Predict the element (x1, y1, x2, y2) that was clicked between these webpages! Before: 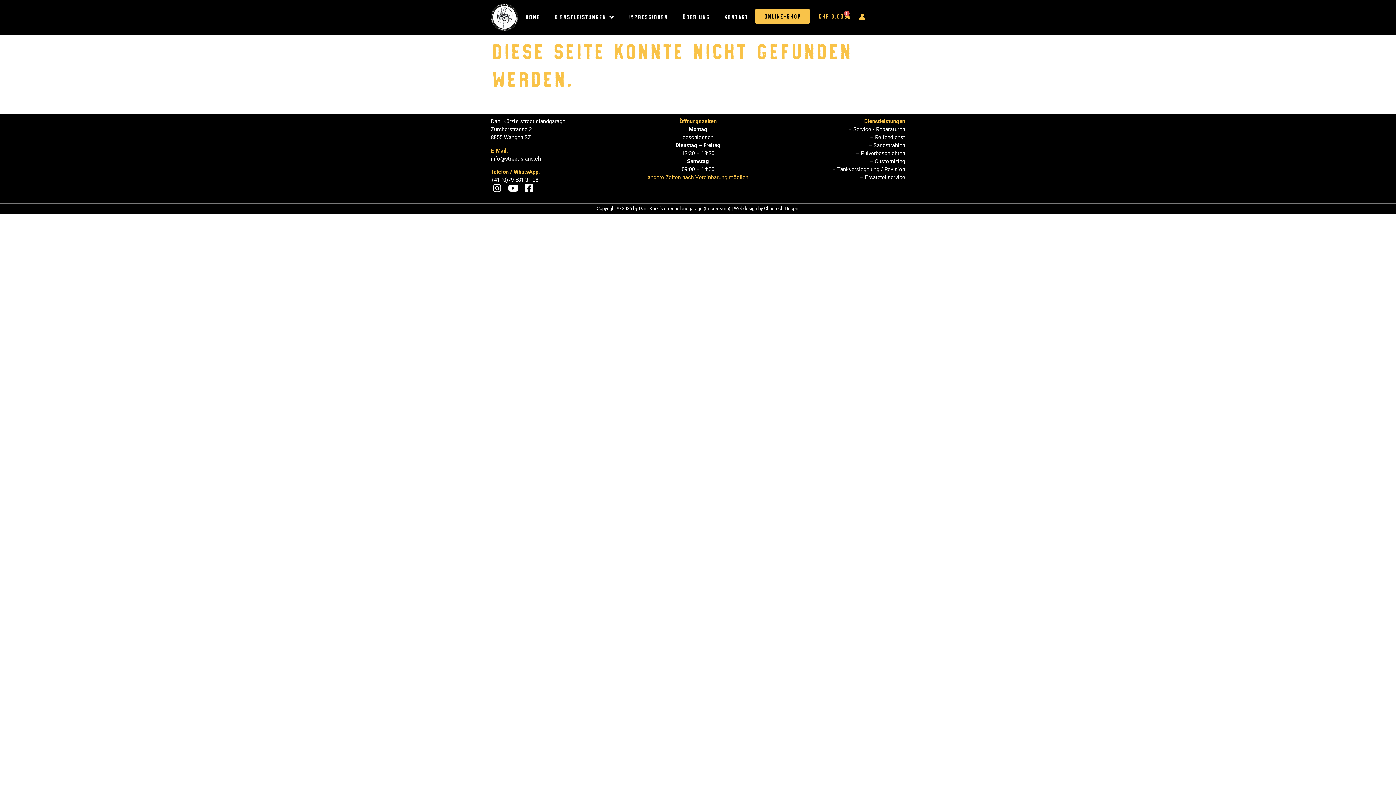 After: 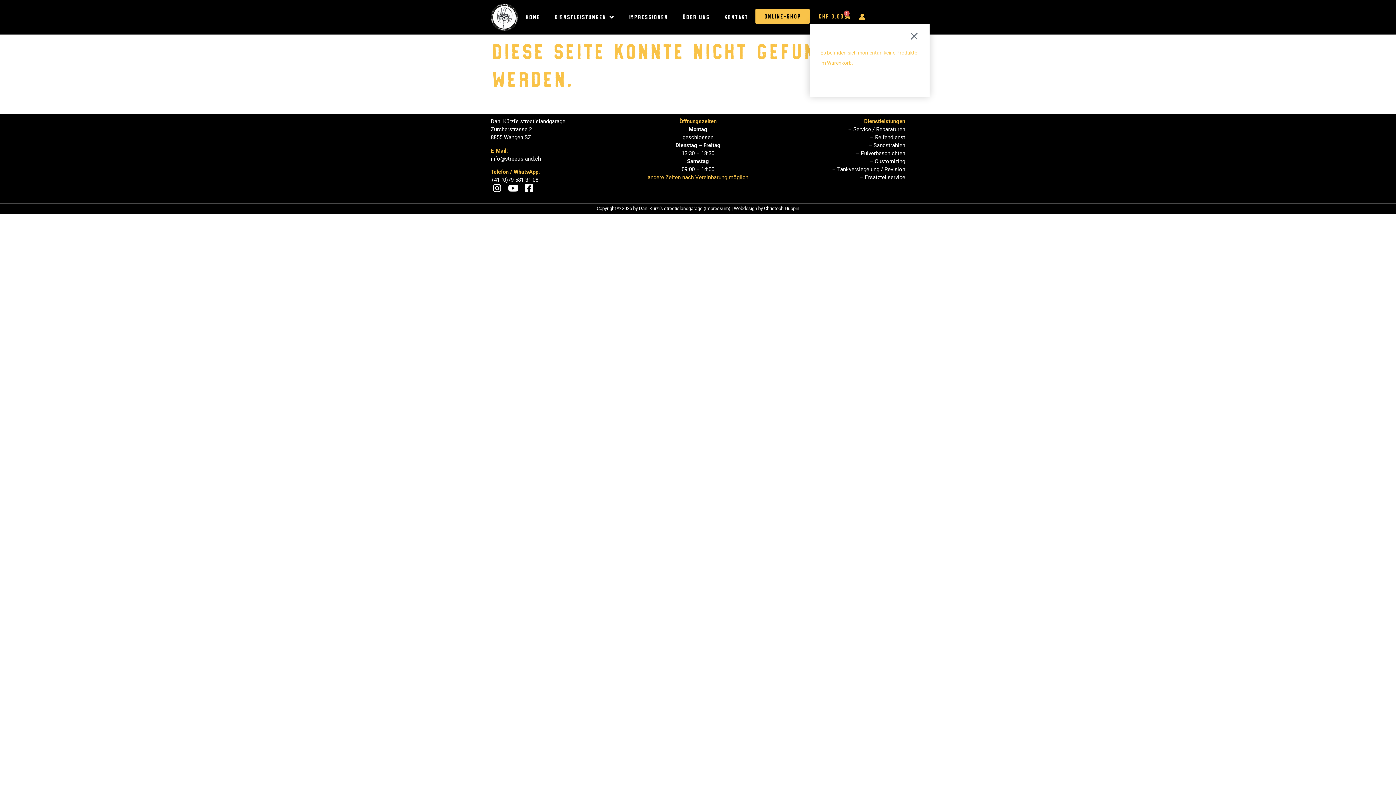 Action: bbox: (809, 8, 859, 24) label: CHF 0.00
0
Warenkorb